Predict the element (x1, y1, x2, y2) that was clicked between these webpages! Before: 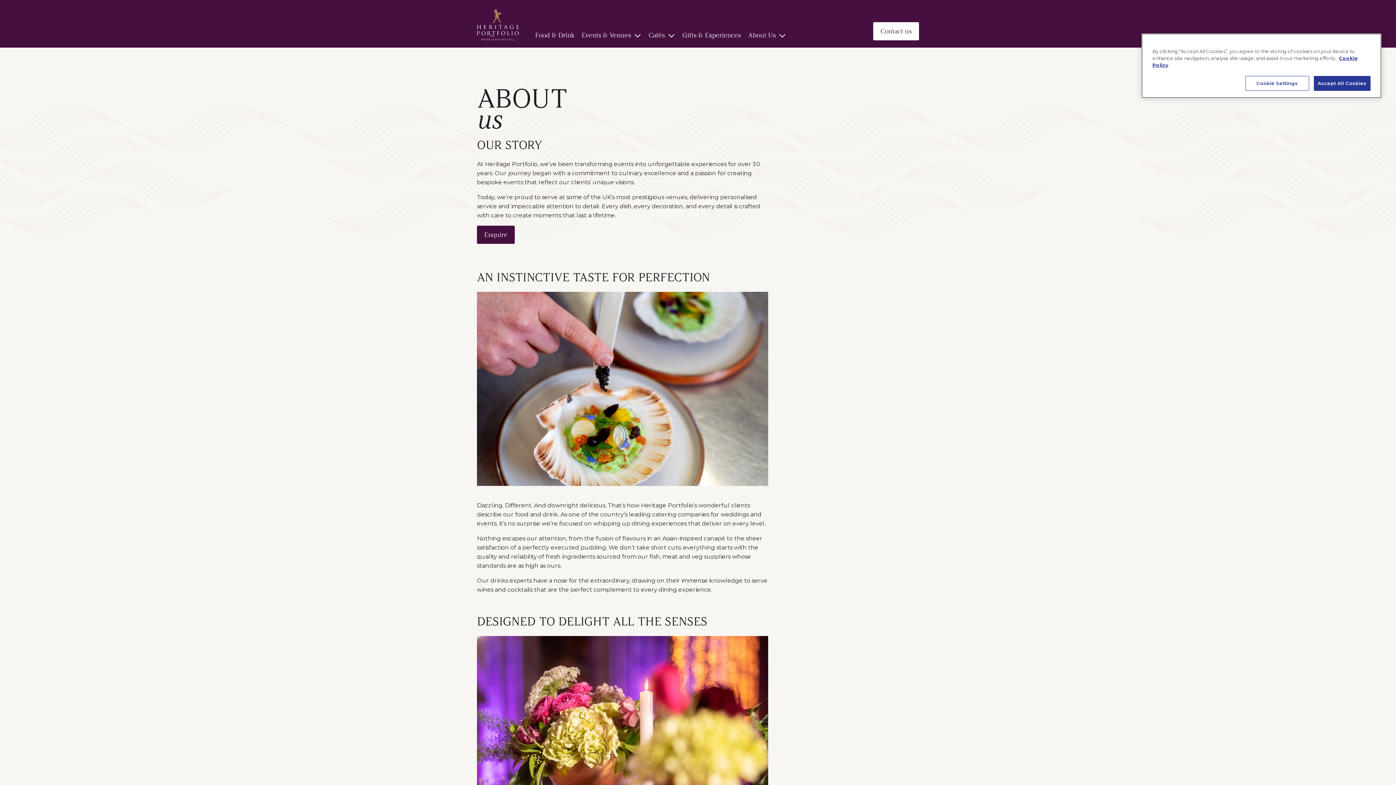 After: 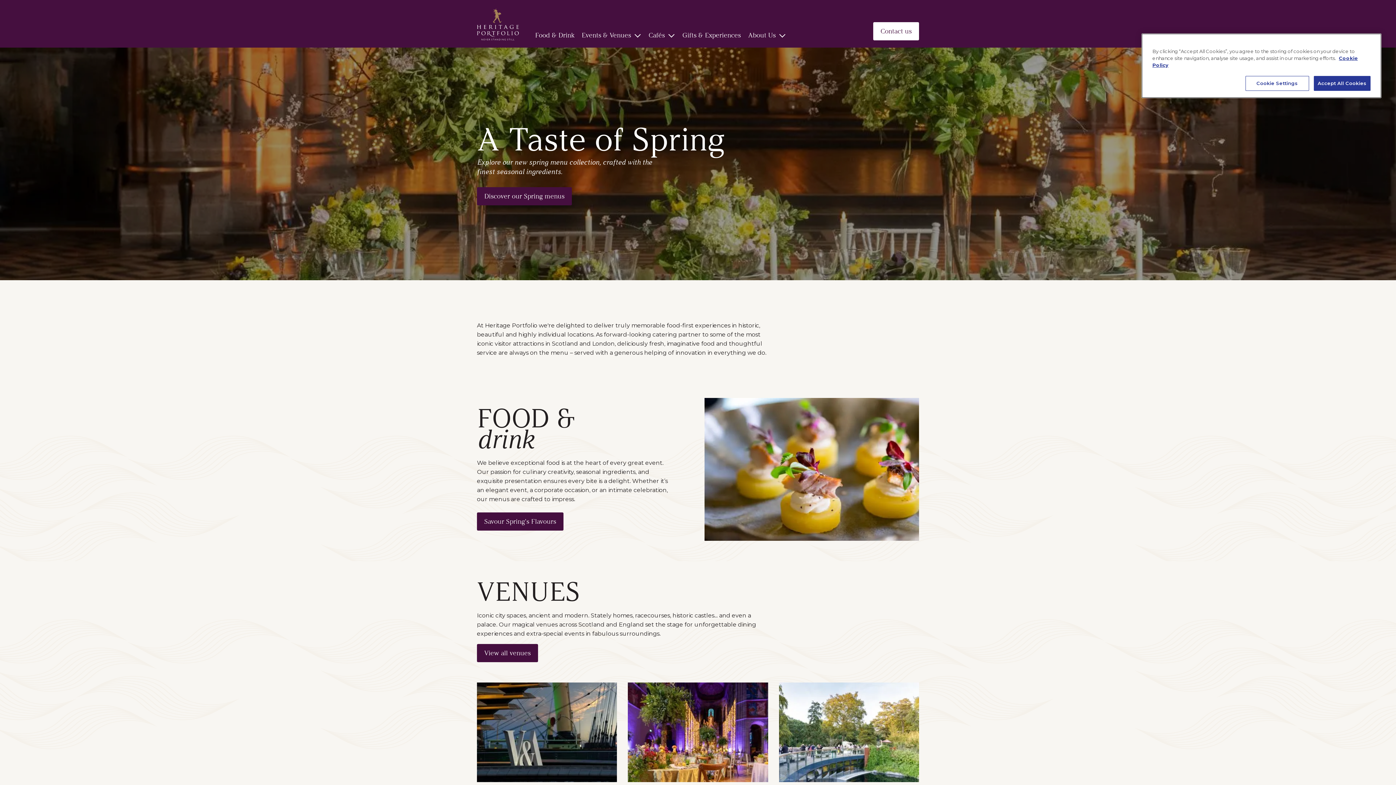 Action: bbox: (477, 8, 518, 40)